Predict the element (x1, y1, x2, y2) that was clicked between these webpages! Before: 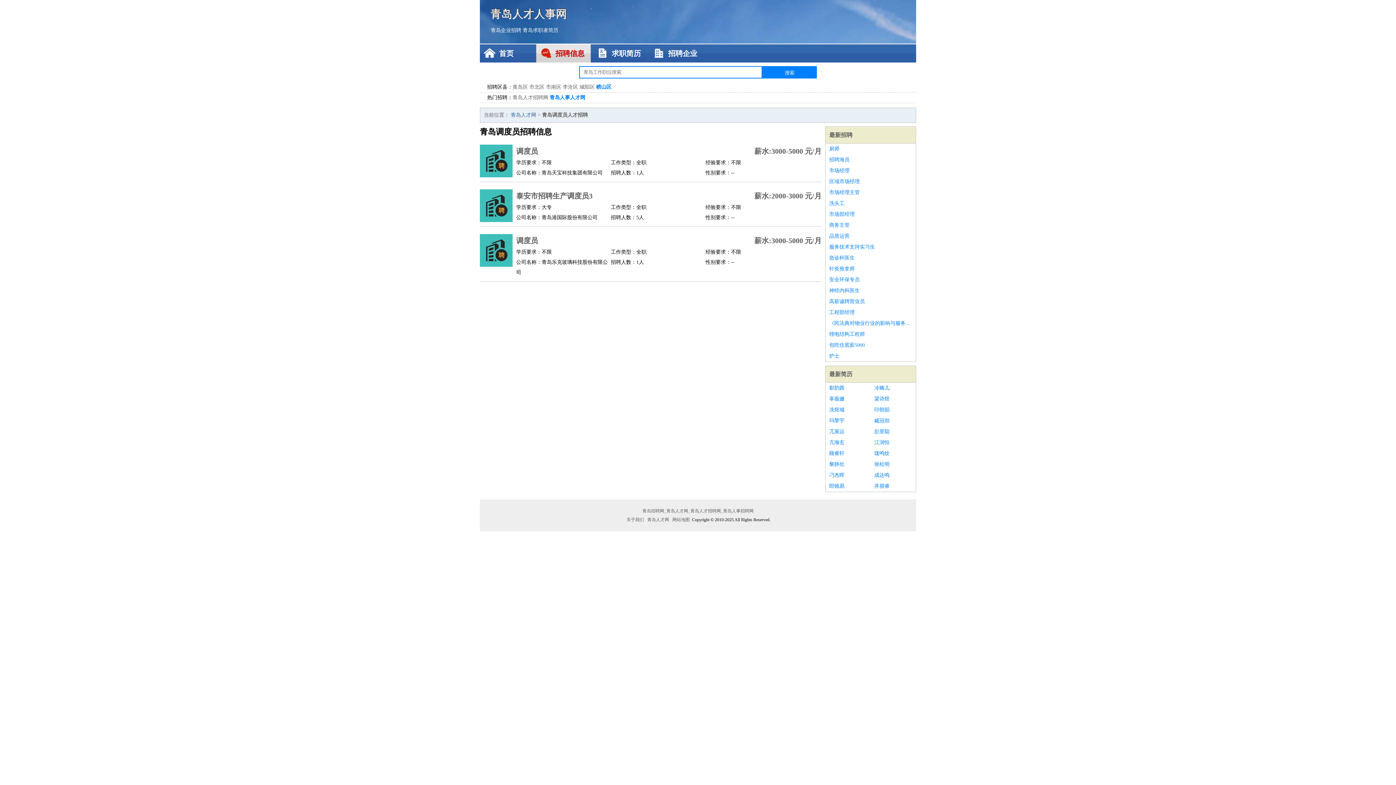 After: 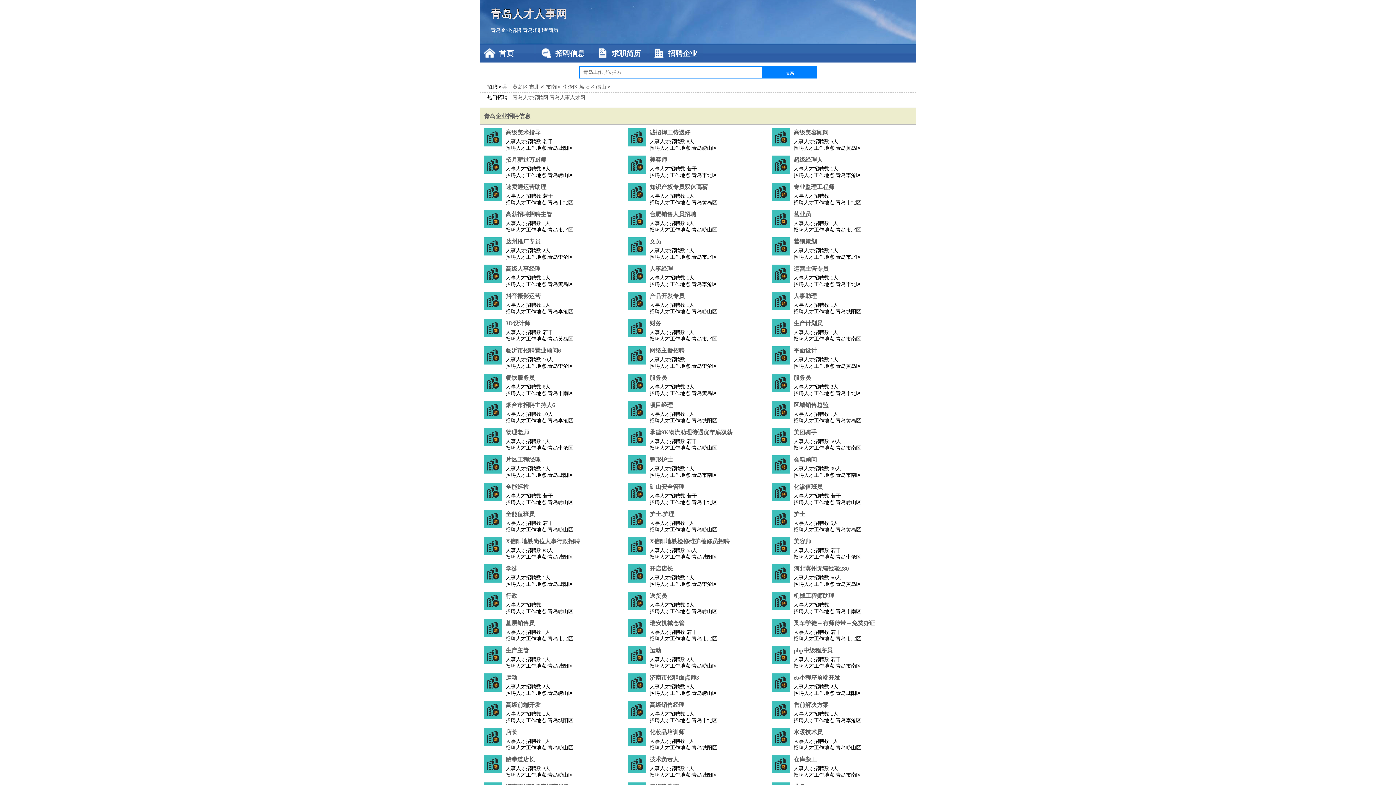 Action: label: 青岛人才网 bbox: (510, 112, 536, 117)